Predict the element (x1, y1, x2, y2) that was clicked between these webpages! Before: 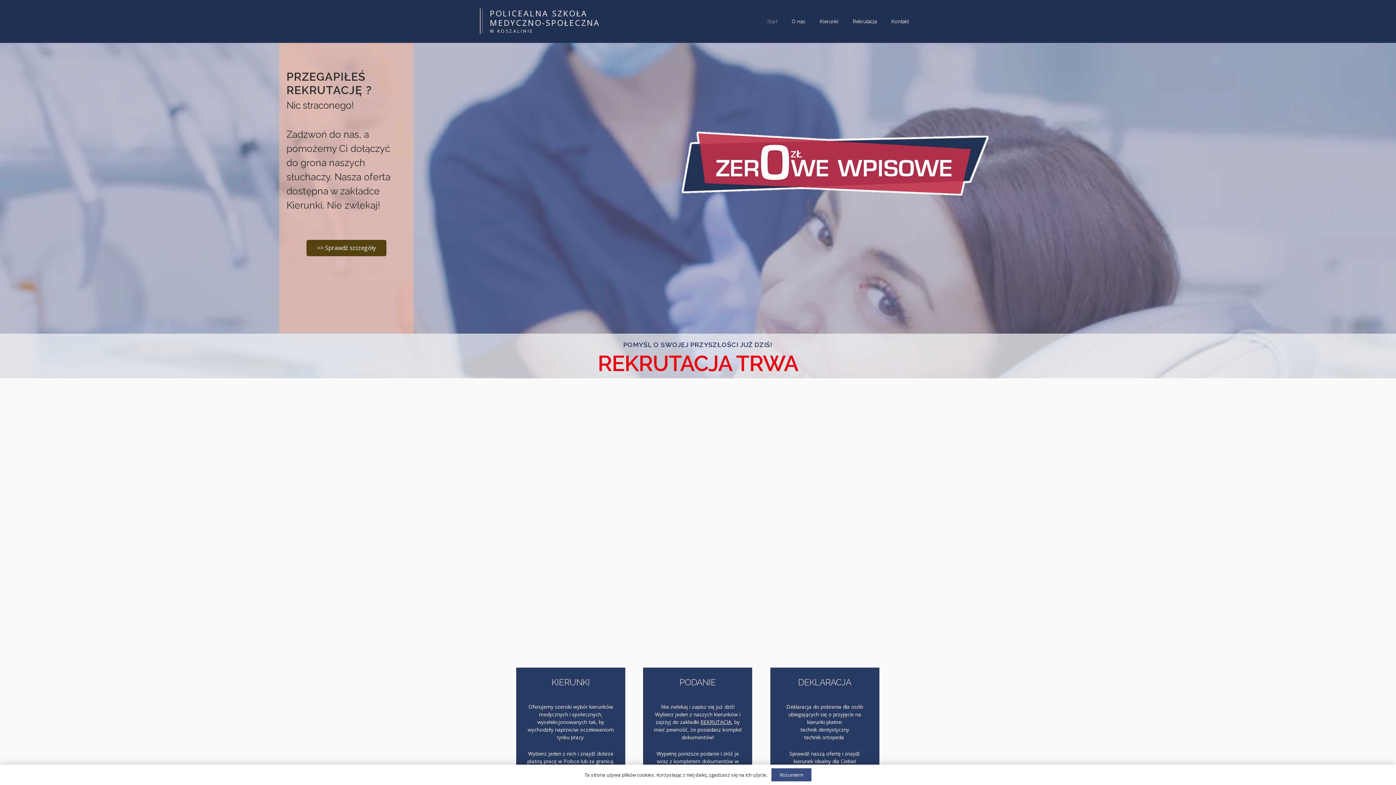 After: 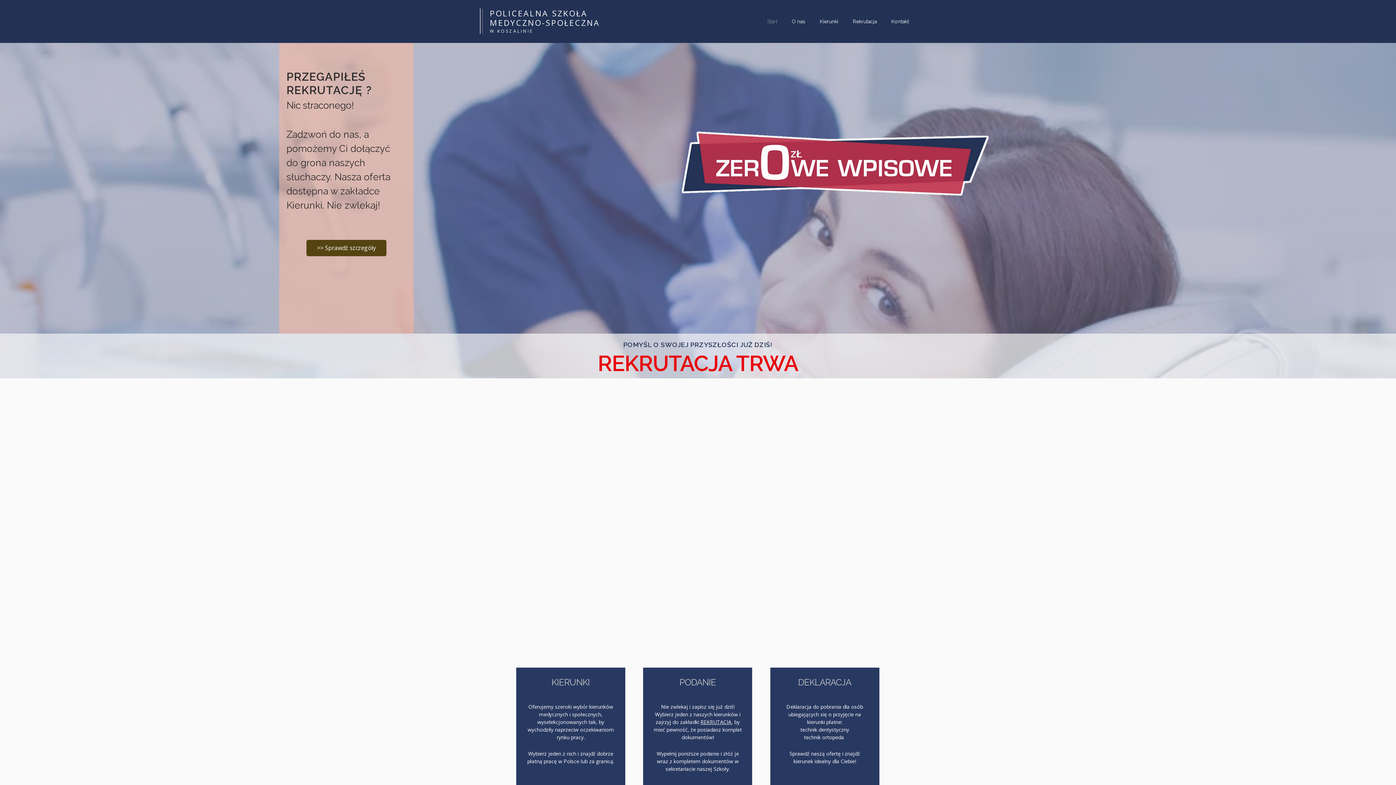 Action: label: Rozumiem bbox: (771, 768, 811, 781)